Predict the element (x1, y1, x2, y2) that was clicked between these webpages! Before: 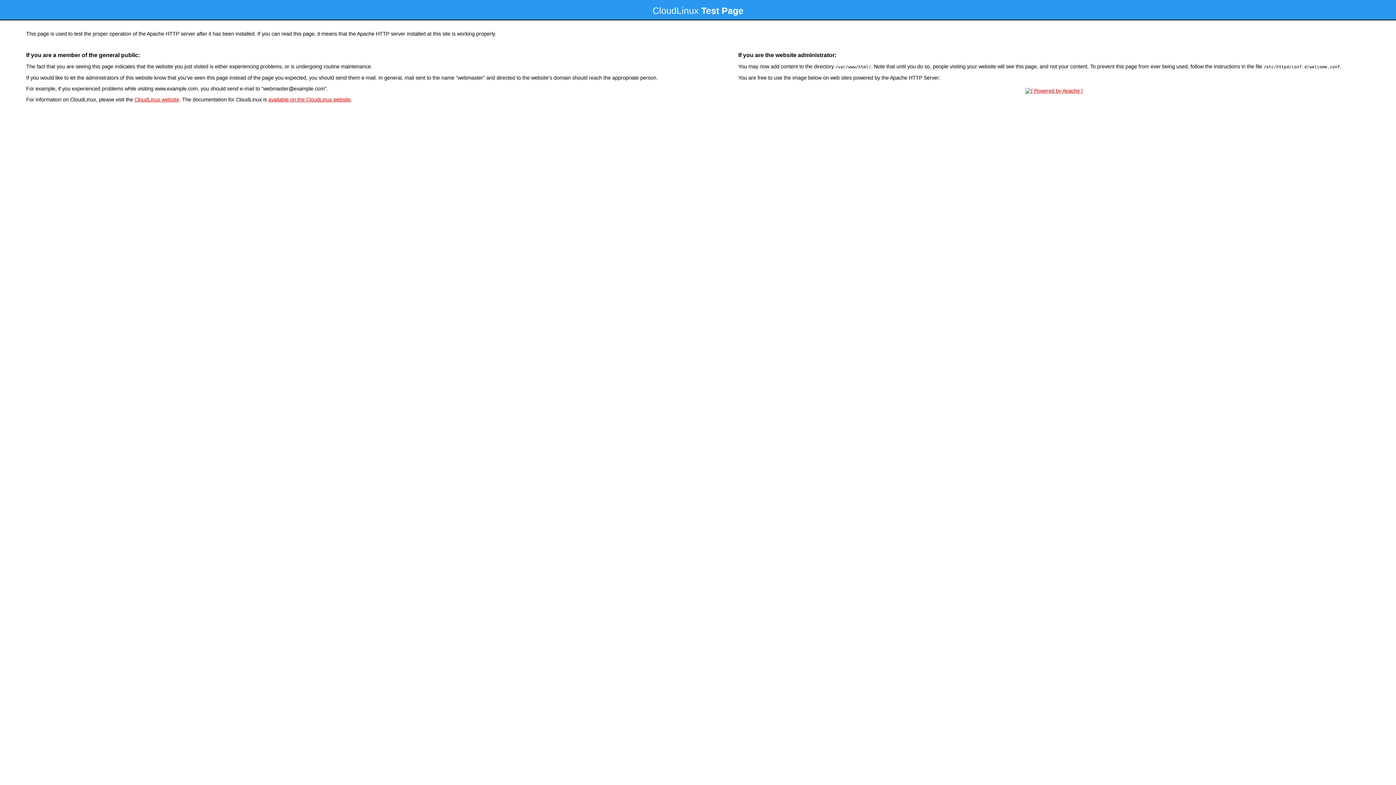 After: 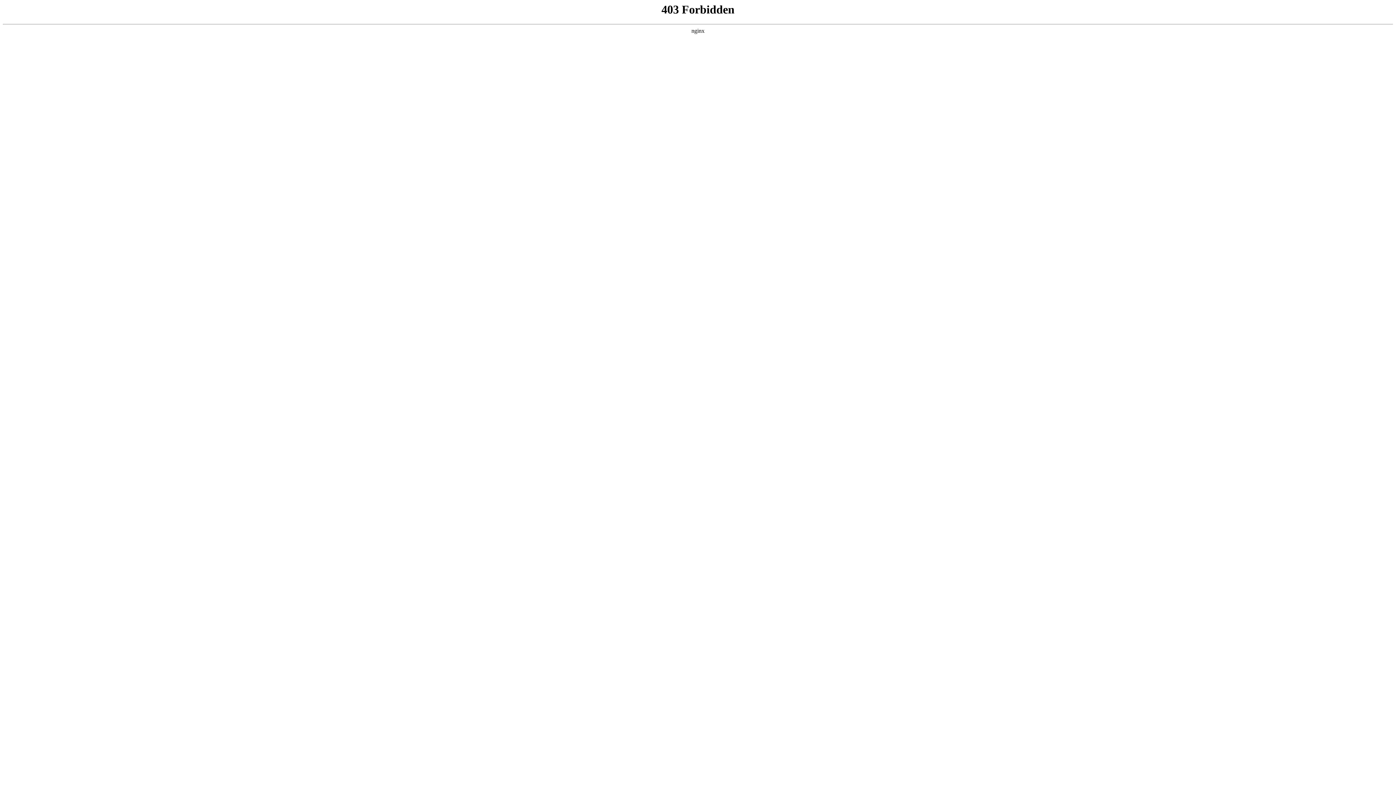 Action: label: CloudLinux website bbox: (134, 96, 179, 102)